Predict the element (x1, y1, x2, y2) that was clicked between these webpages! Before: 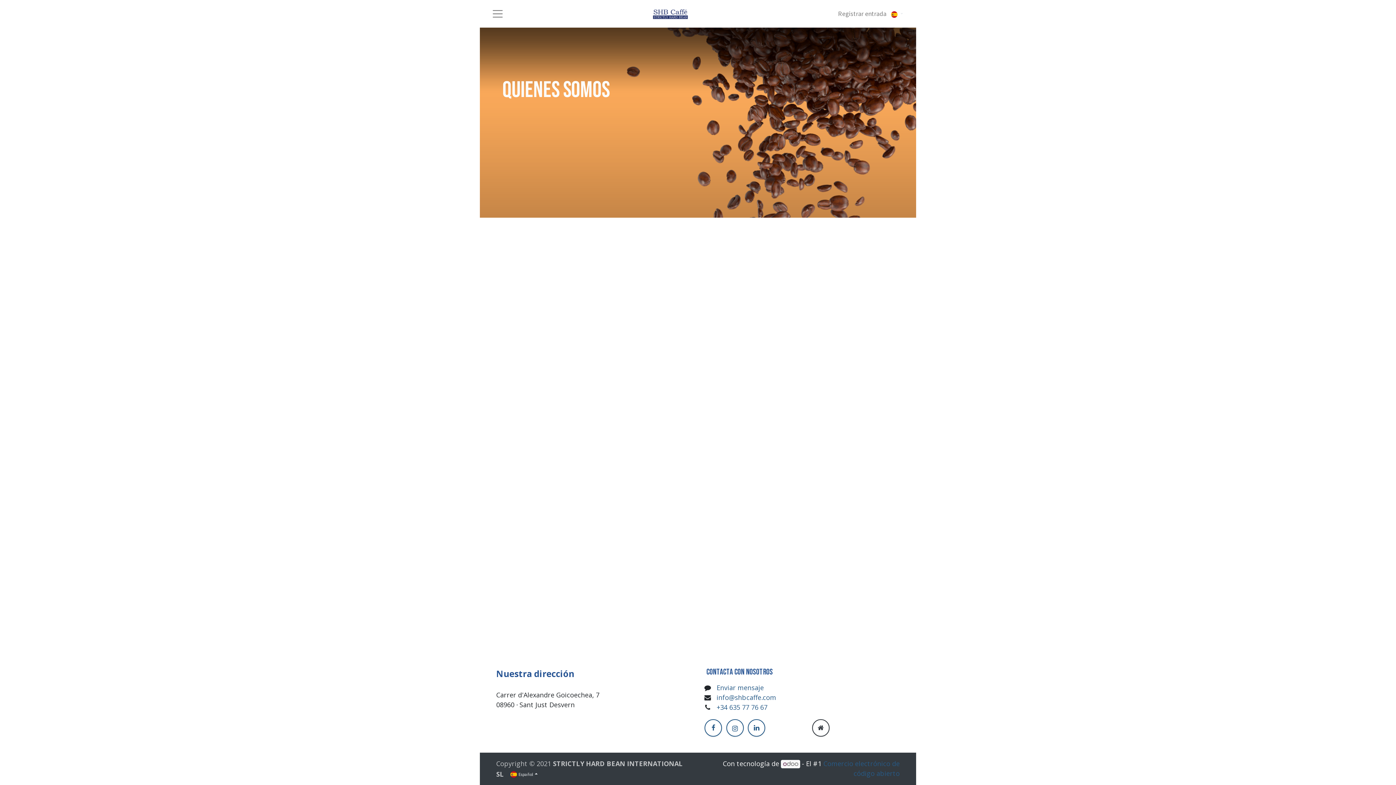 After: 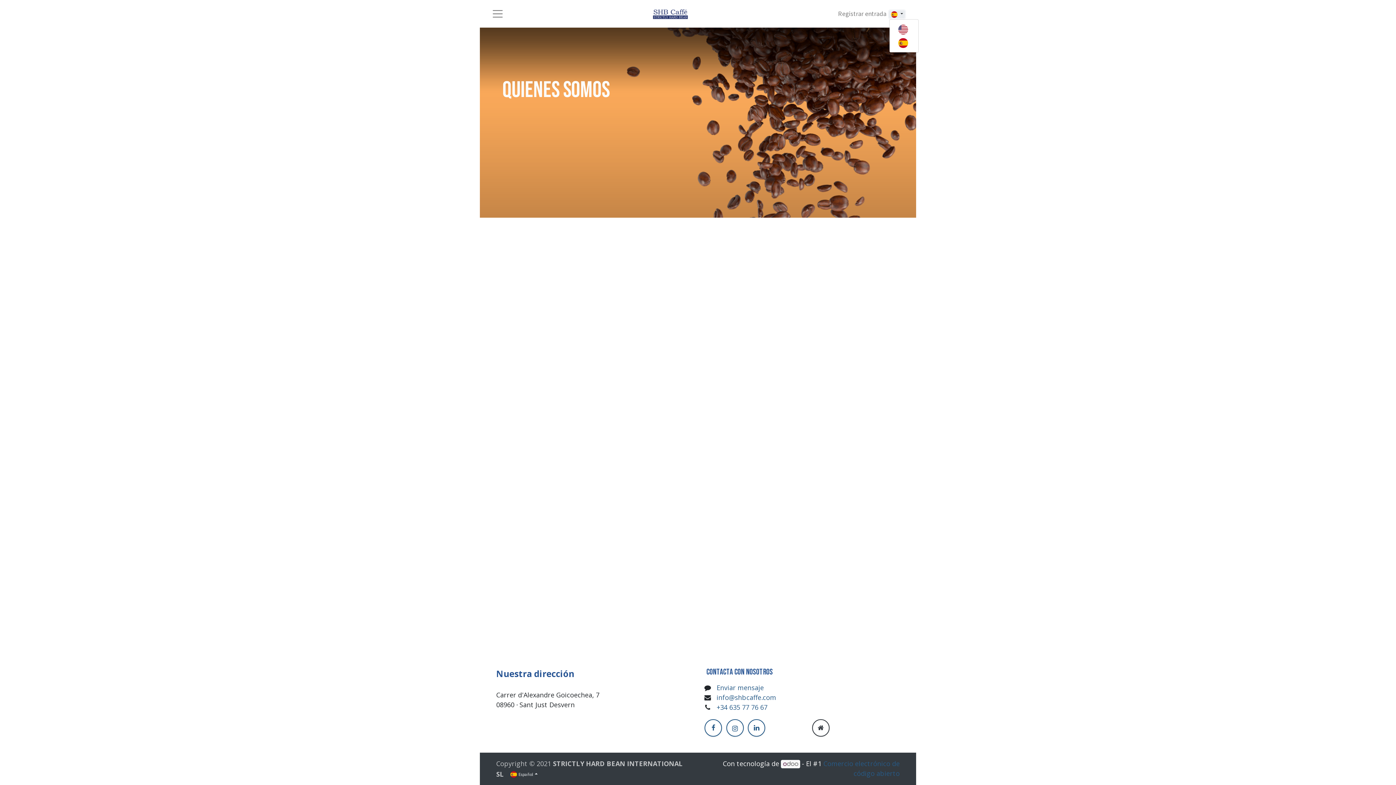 Action: bbox: (889, 10, 905, 18) label:  